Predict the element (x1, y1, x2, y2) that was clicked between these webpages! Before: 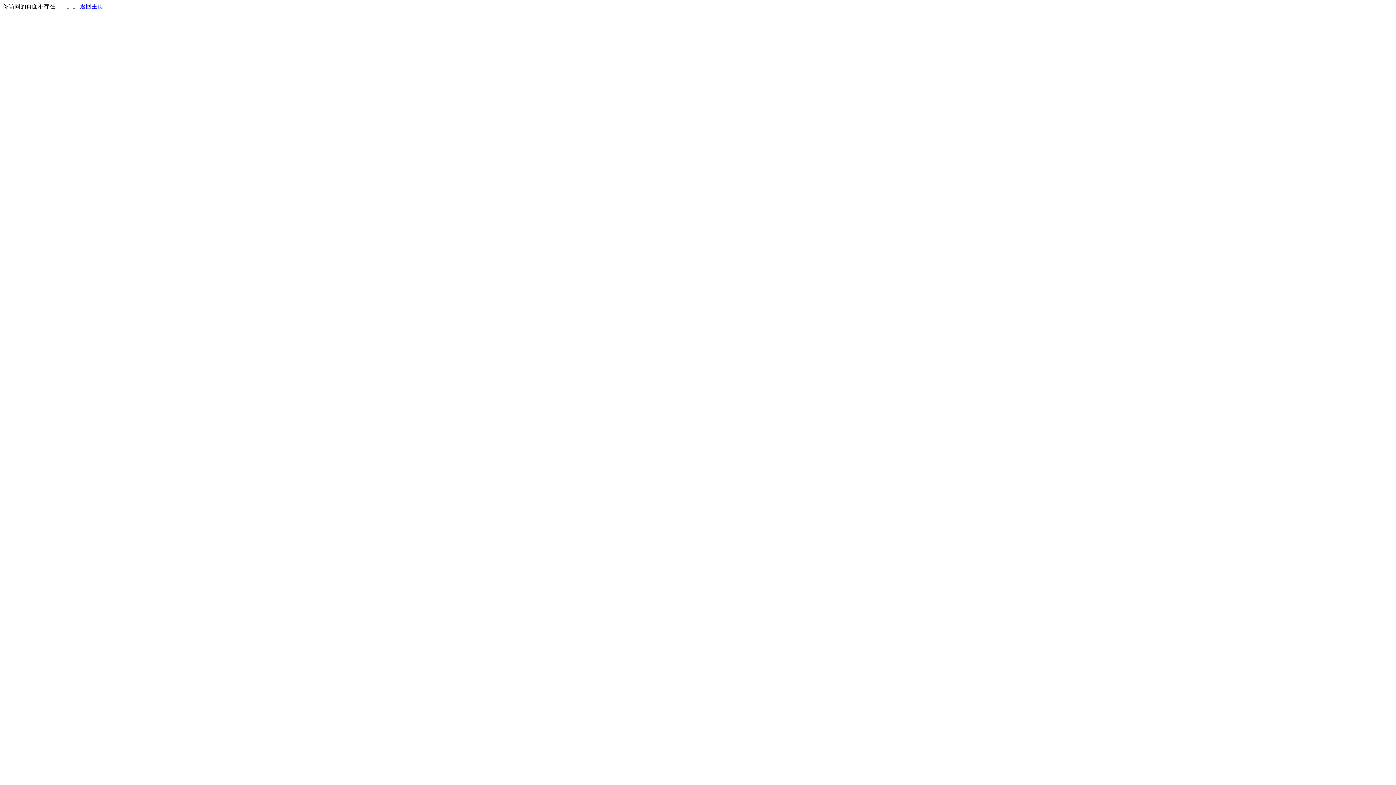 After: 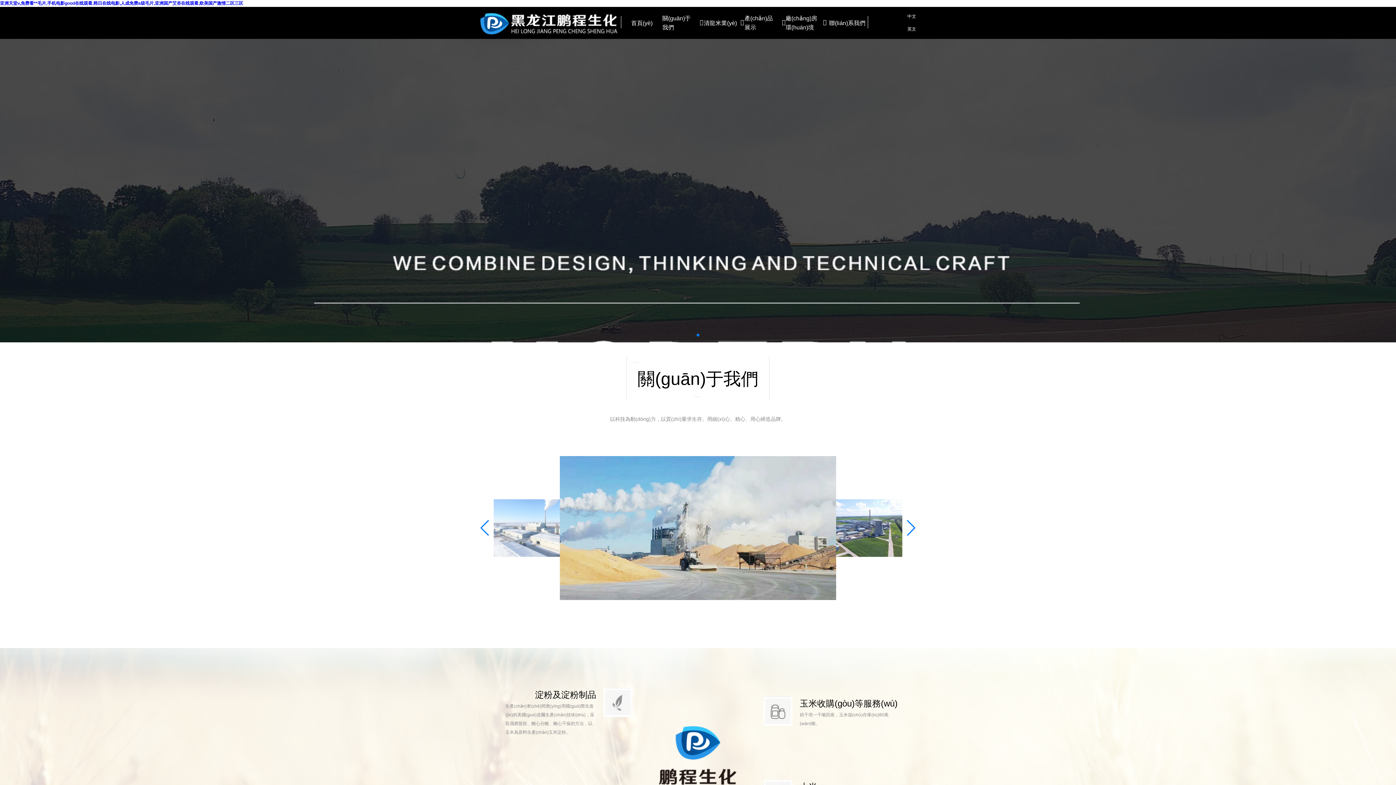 Action: bbox: (80, 3, 103, 9) label: 返回主页